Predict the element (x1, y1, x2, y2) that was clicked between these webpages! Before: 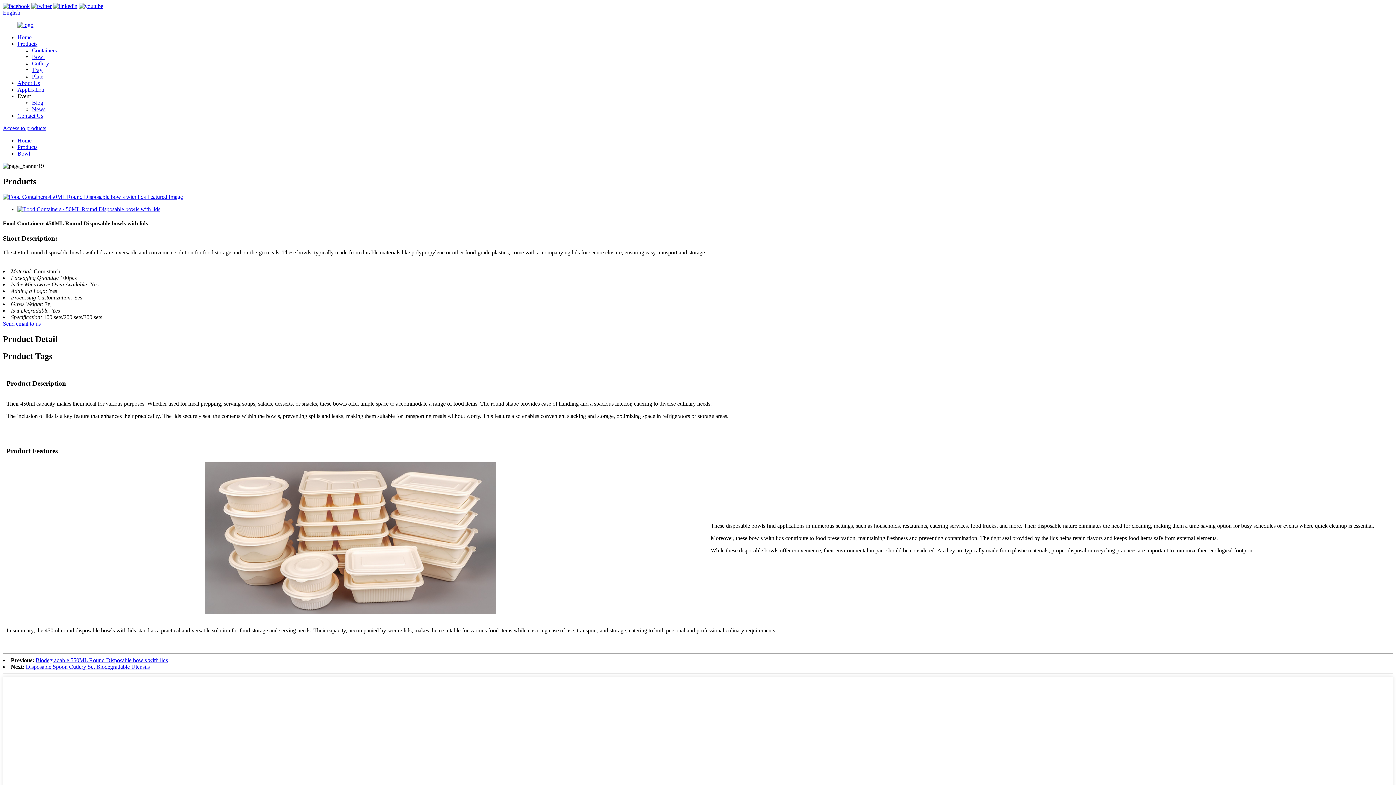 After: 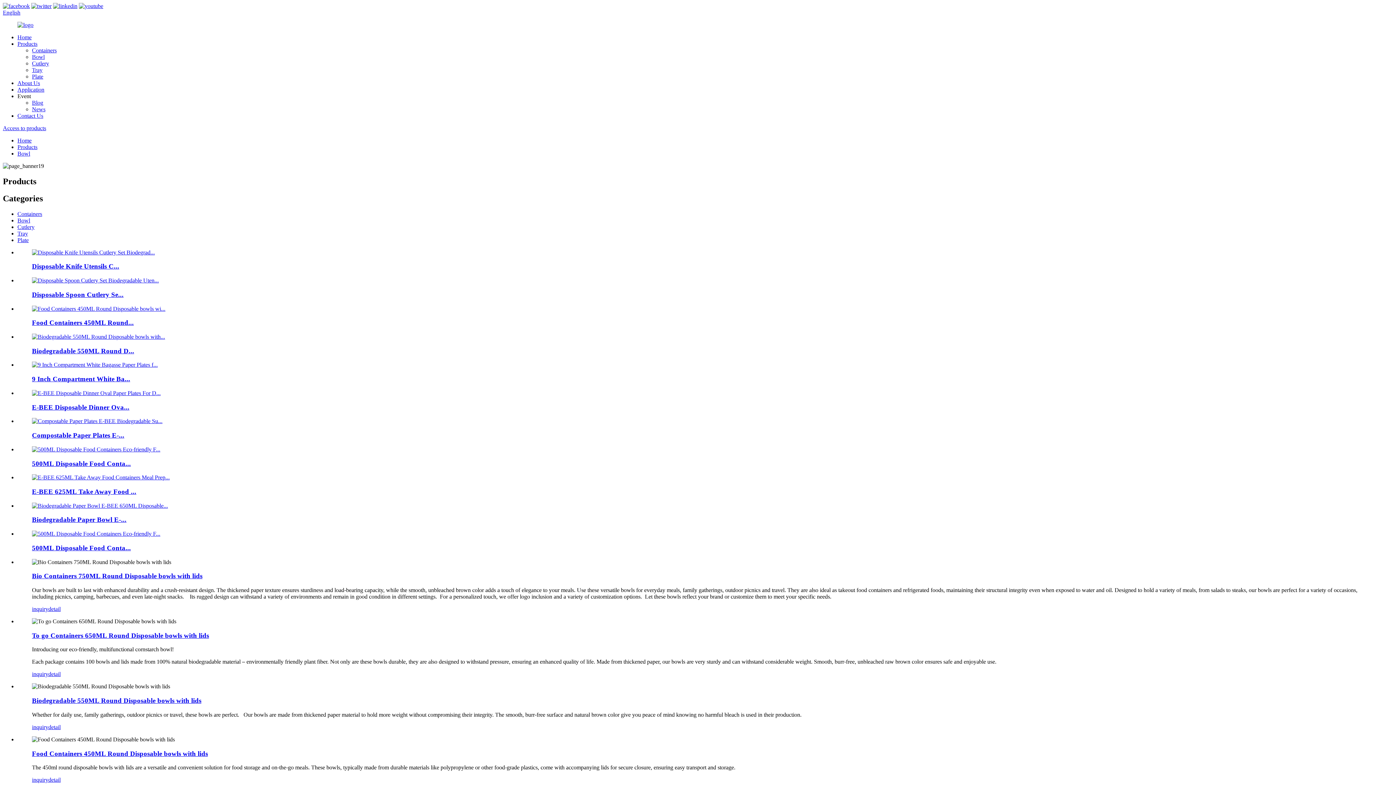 Action: label: Bowl bbox: (17, 150, 30, 156)